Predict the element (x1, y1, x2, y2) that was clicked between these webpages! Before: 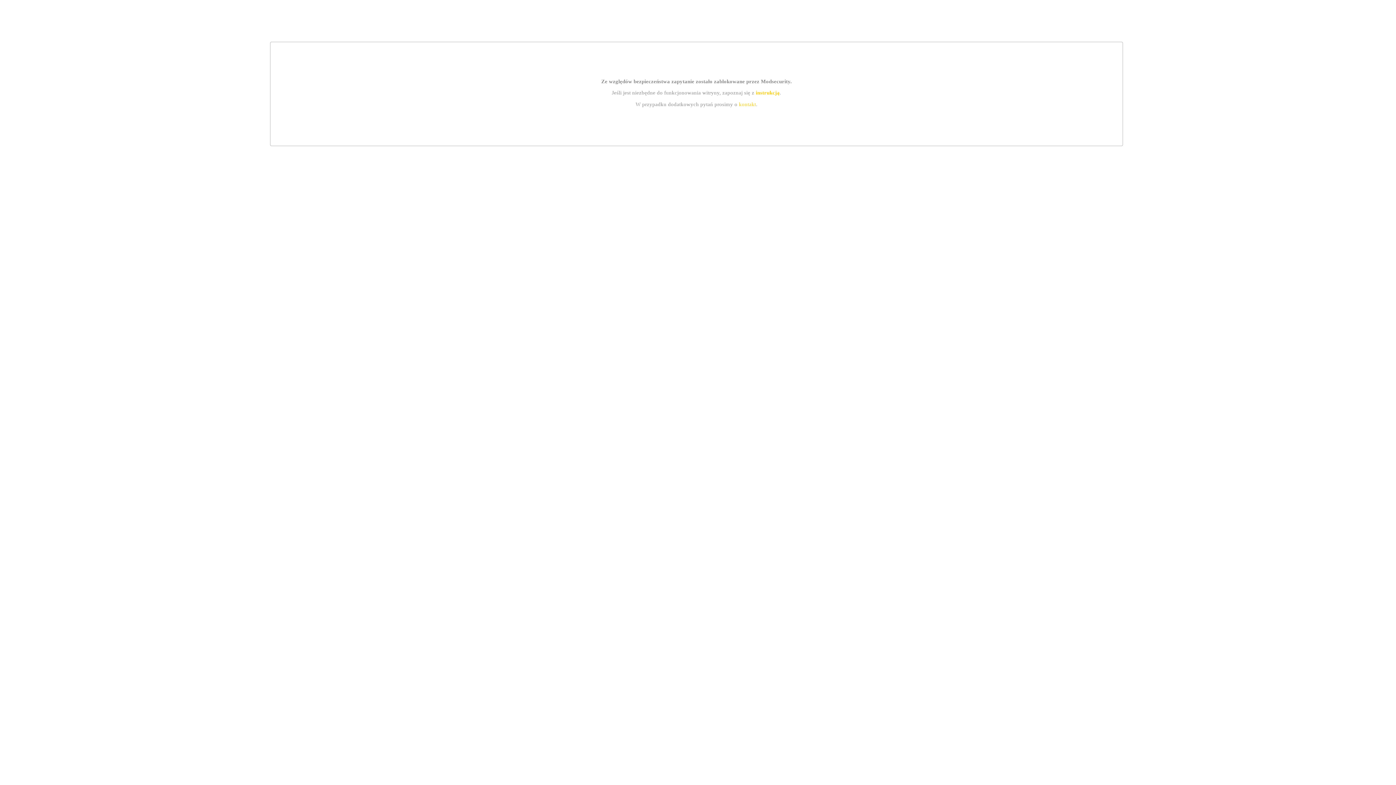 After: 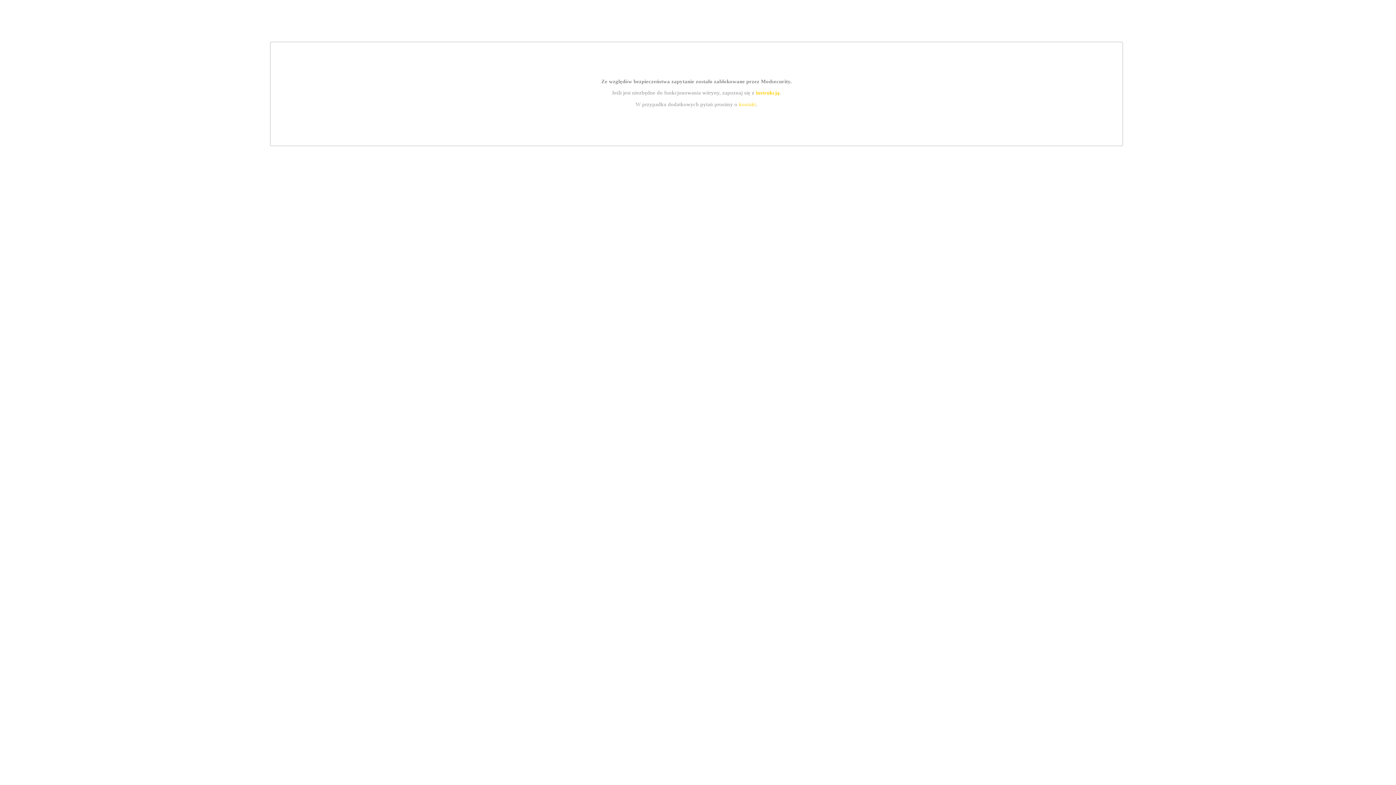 Action: bbox: (739, 101, 756, 107) label: kontakt